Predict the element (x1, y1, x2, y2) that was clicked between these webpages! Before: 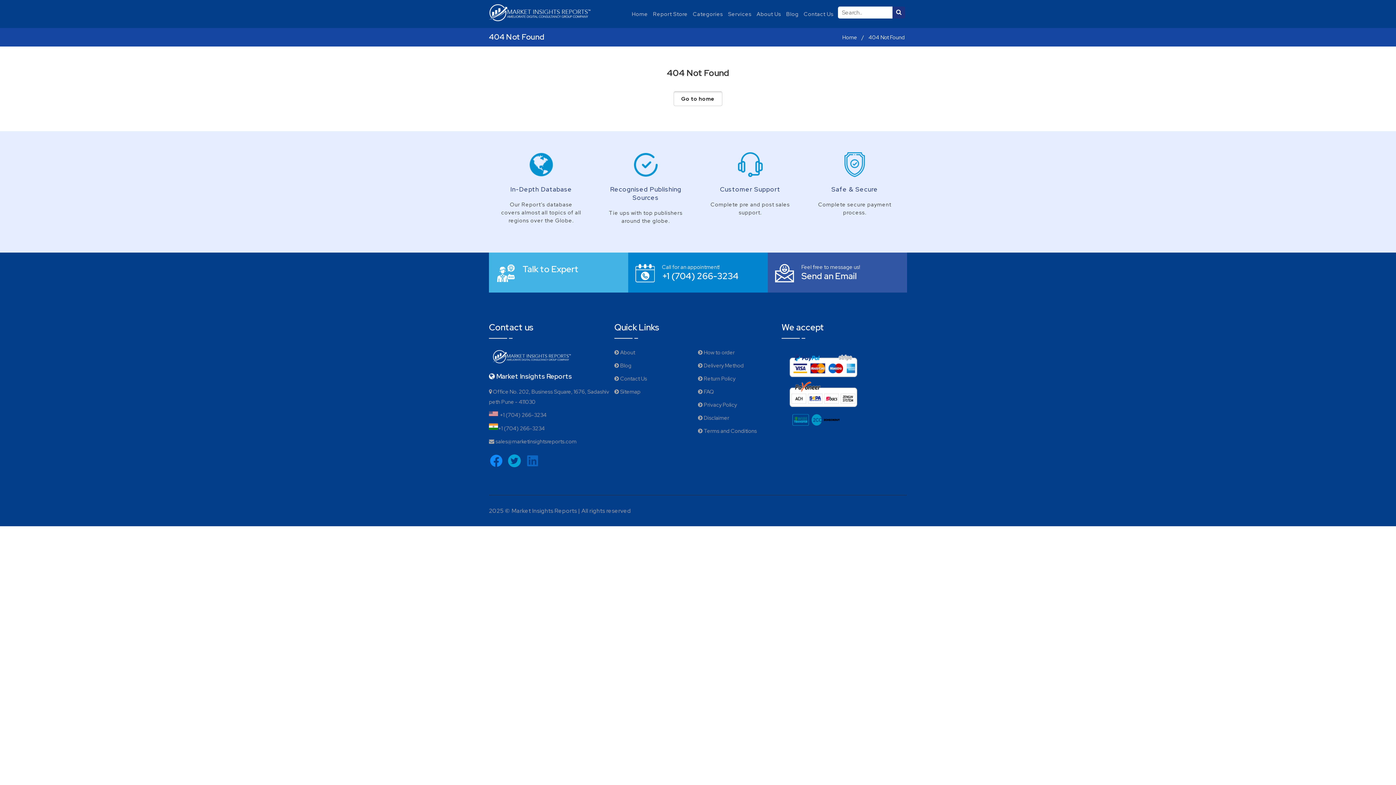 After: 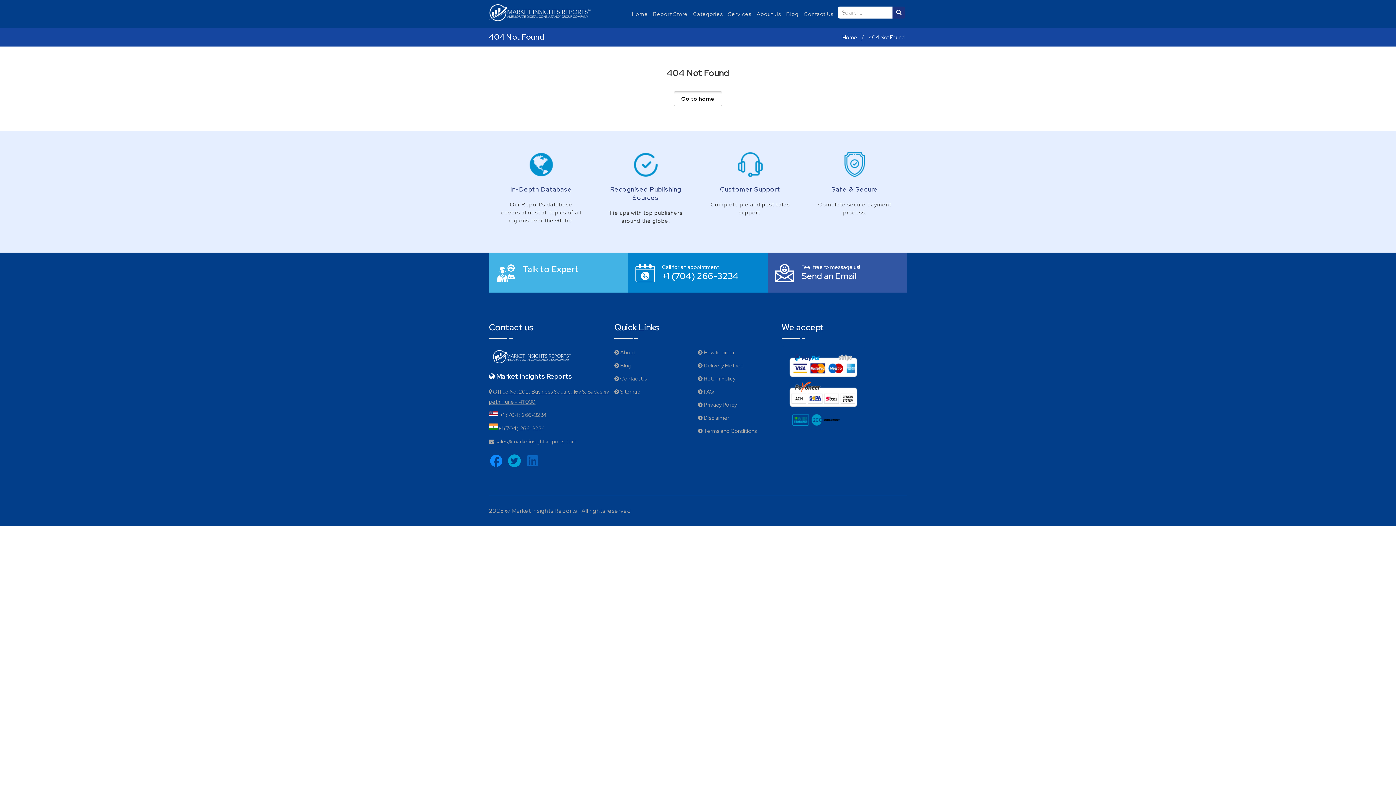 Action: bbox: (489, 385, 614, 408) label: Address